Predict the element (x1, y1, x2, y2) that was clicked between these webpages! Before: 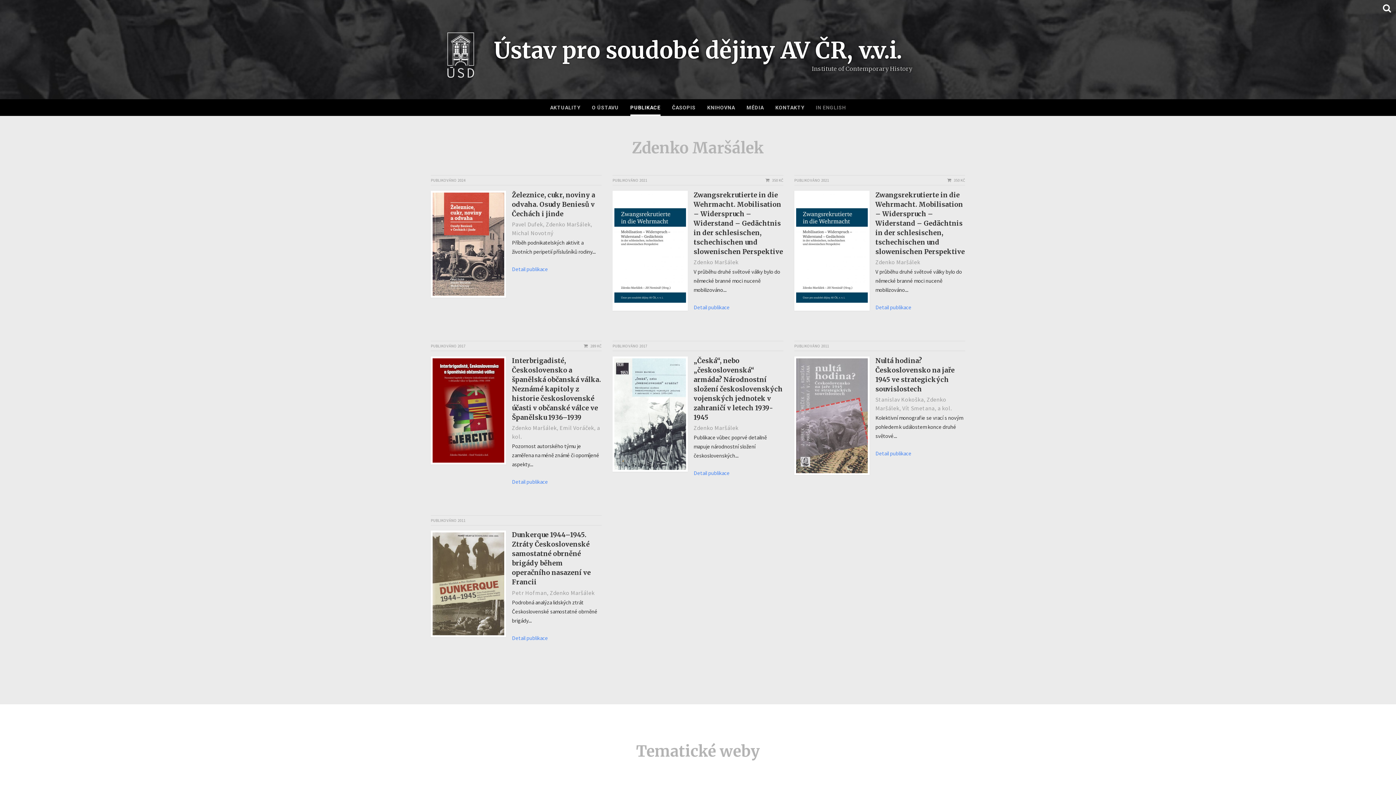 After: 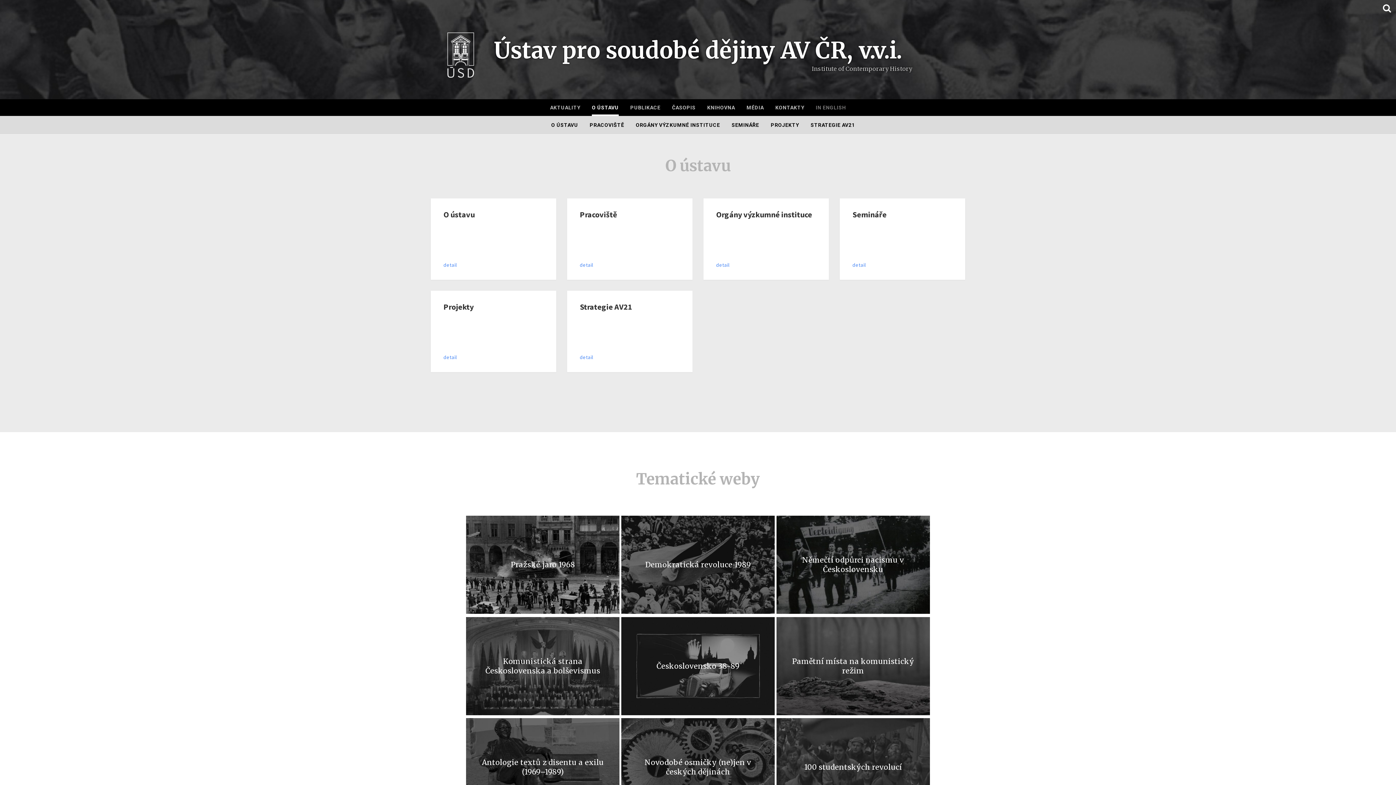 Action: label: O ÚSTAVU bbox: (592, 99, 618, 116)